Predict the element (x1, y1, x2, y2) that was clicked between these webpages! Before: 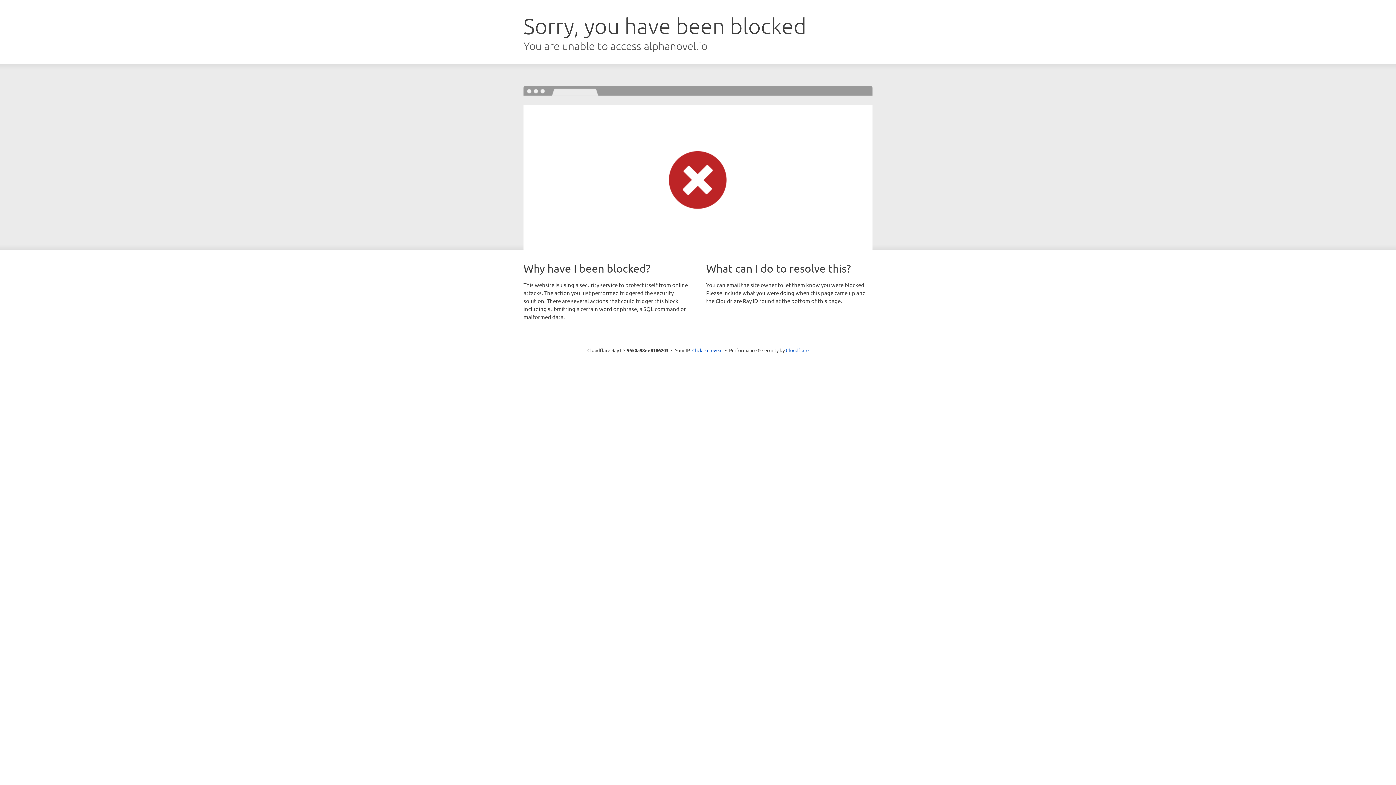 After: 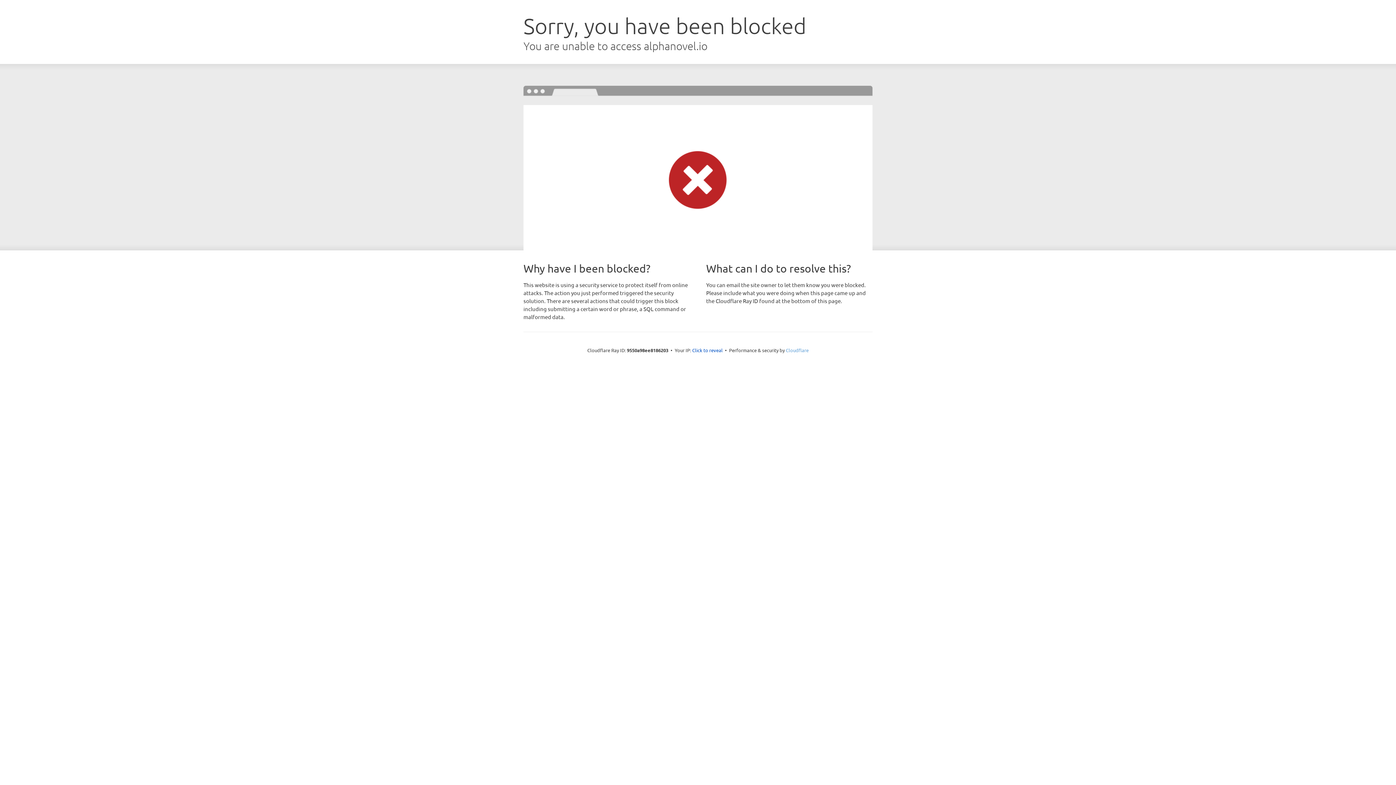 Action: bbox: (786, 347, 808, 353) label: Cloudflare